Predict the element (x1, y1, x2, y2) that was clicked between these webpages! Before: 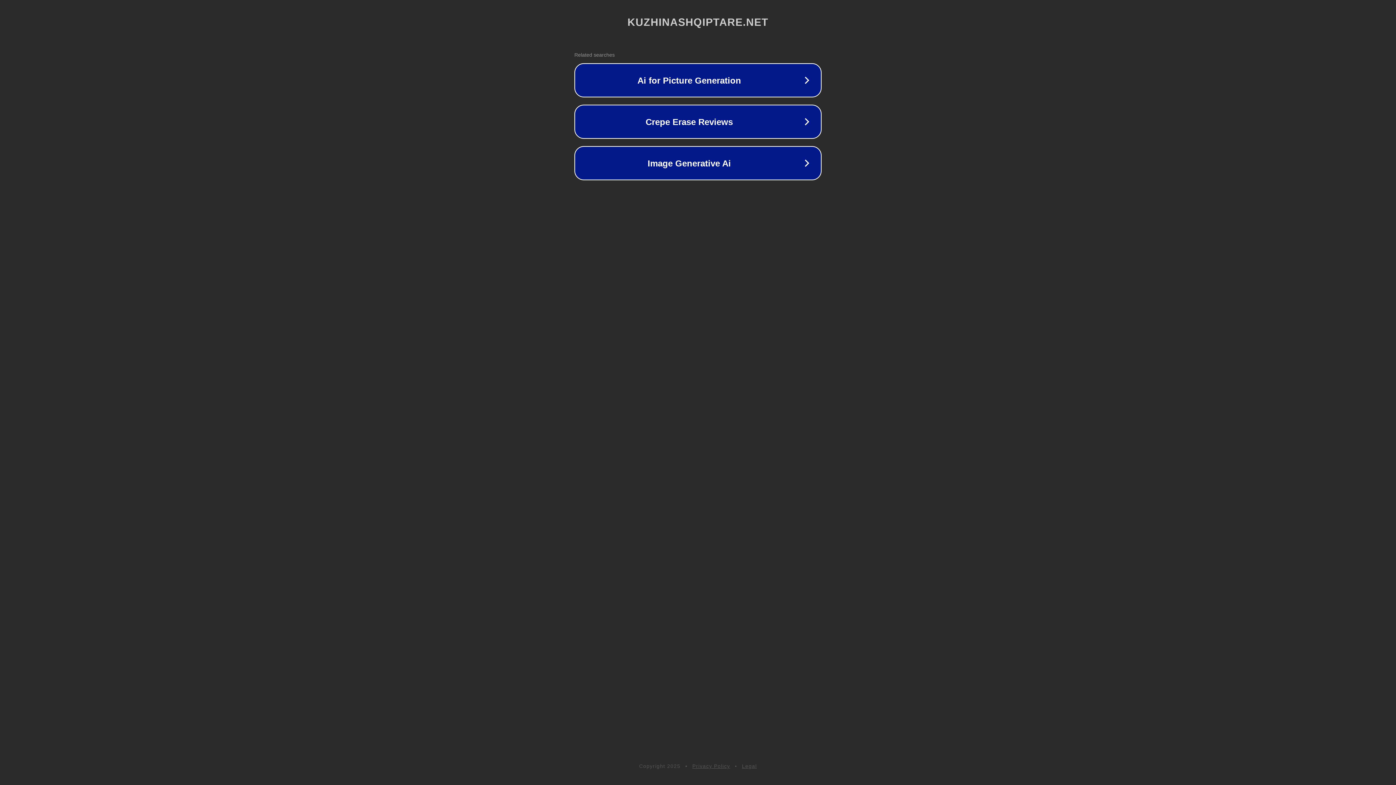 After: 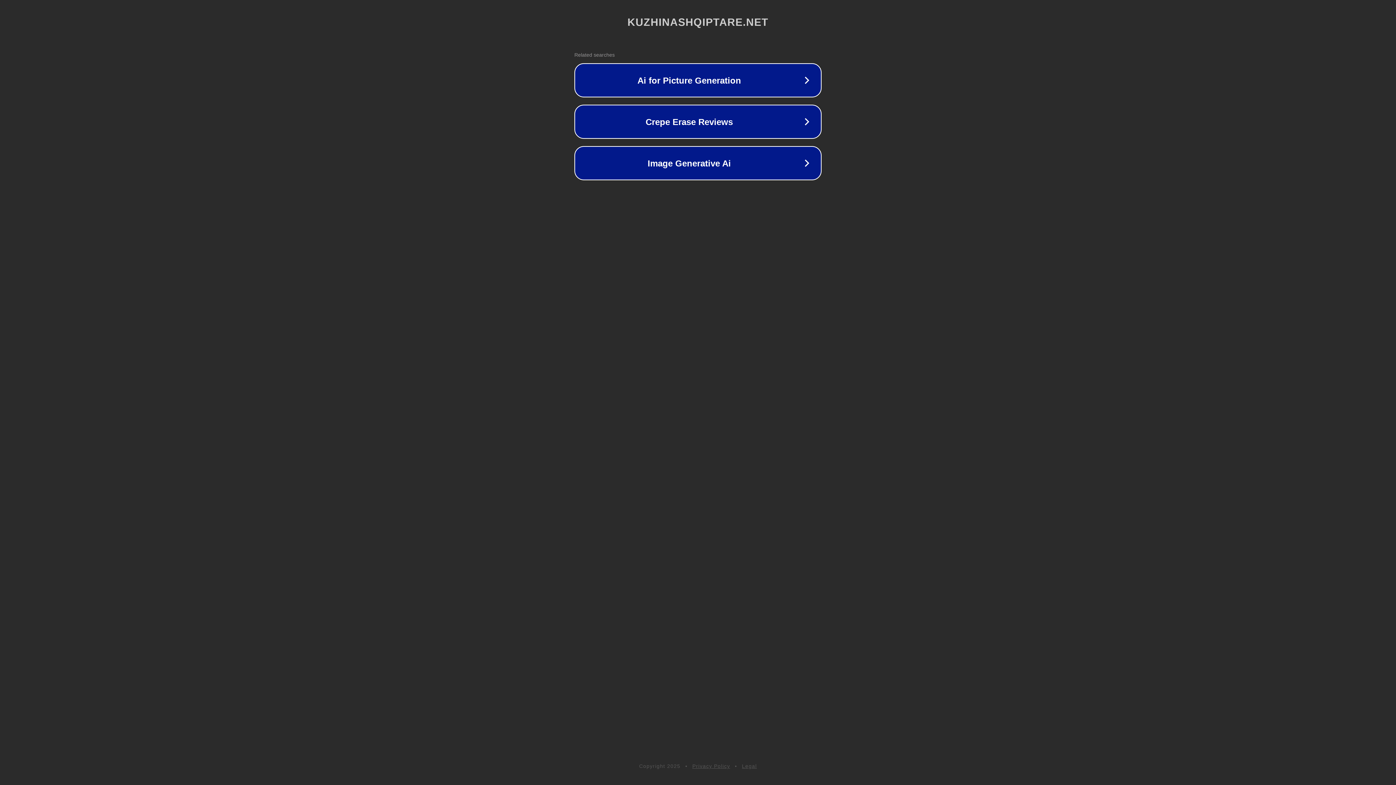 Action: label: Legal bbox: (742, 763, 757, 769)